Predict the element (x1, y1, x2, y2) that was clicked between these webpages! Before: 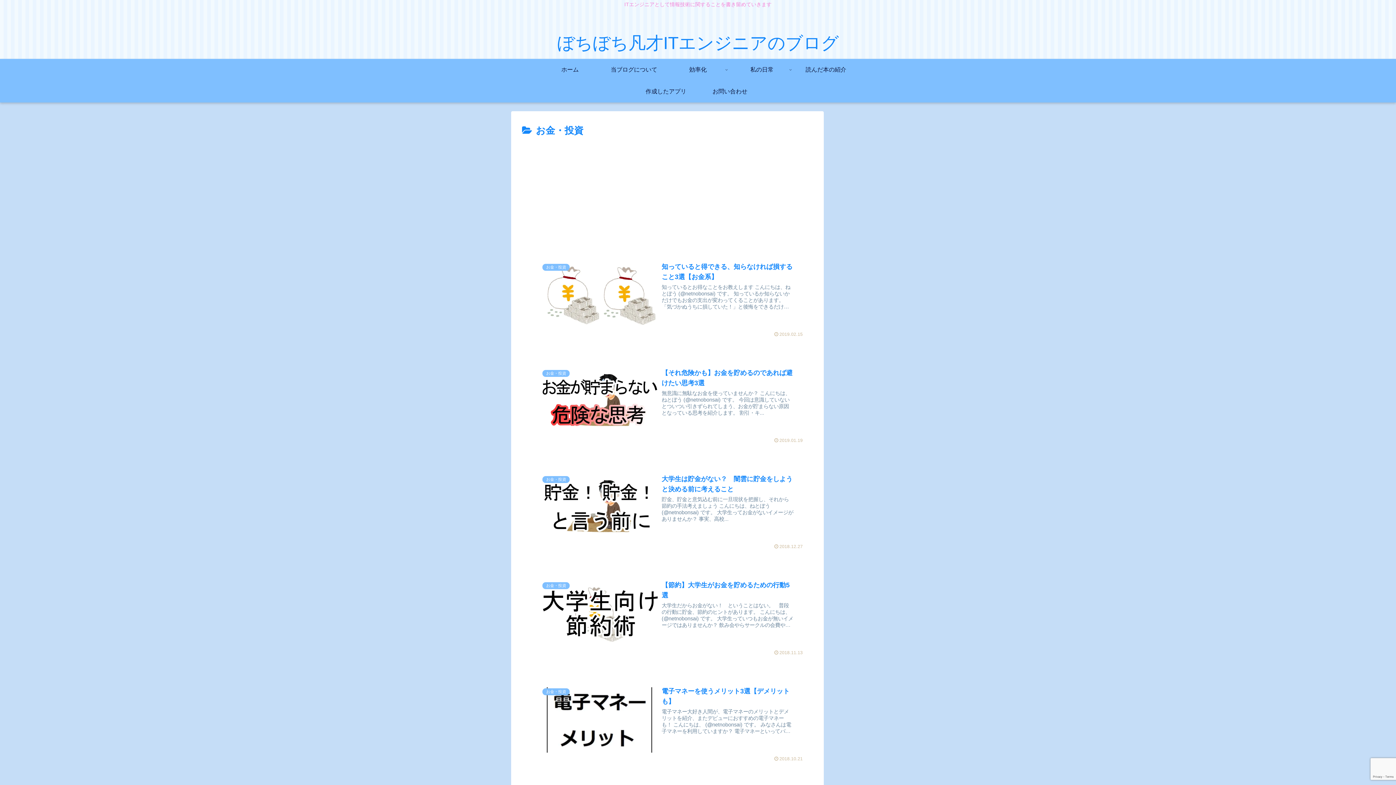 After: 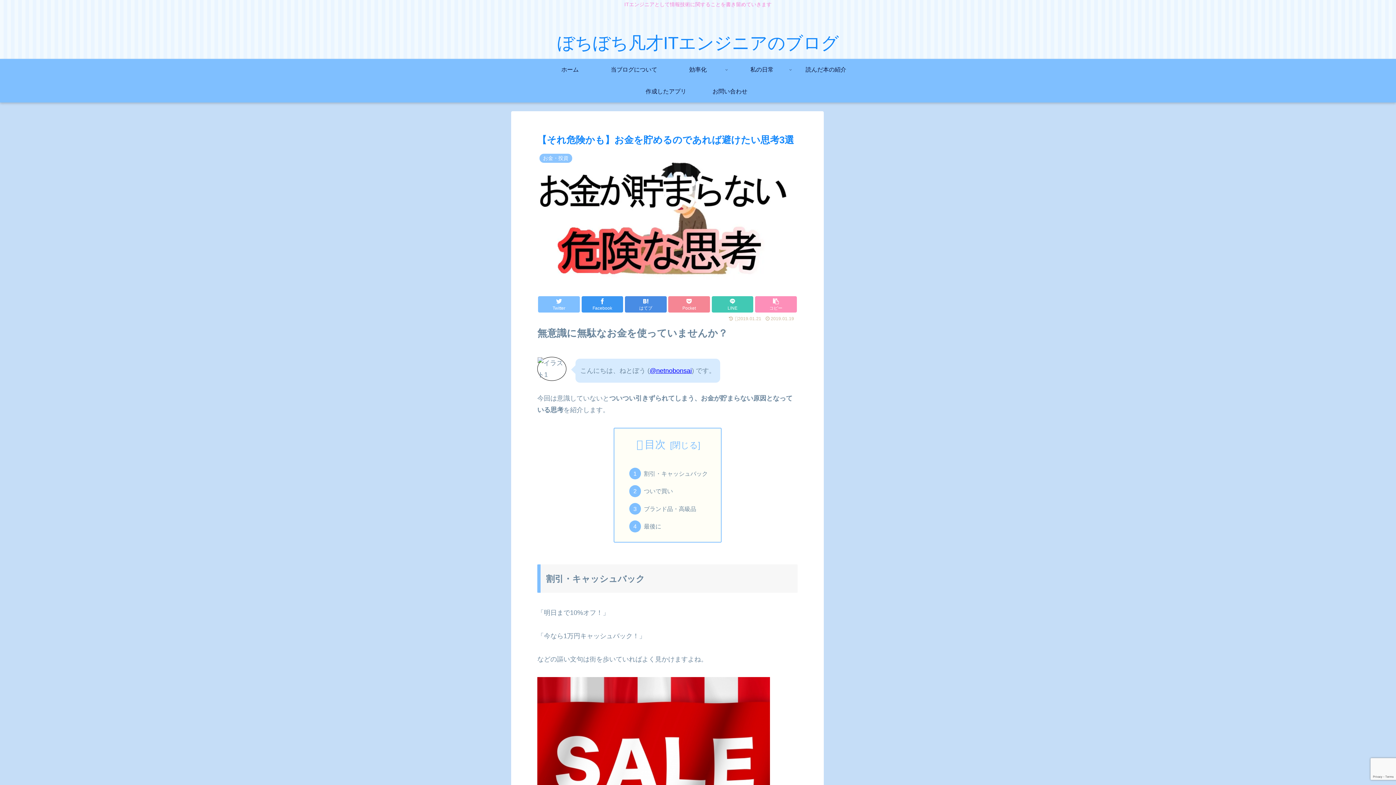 Action: label: お金・投資
【それ危険かも】お金を貯めるのであれば避けたい思考3選
無意識に無駄なお金を使っていませんか？ こんにちは、ねとぼう (@netnobonsai) です。 今回は意識していないとついつい引きずられてしまう、お金が貯まらない原因となっている思考を紹介します。 割引・キ...
2019.01.19 bbox: (522, 354, 813, 451)